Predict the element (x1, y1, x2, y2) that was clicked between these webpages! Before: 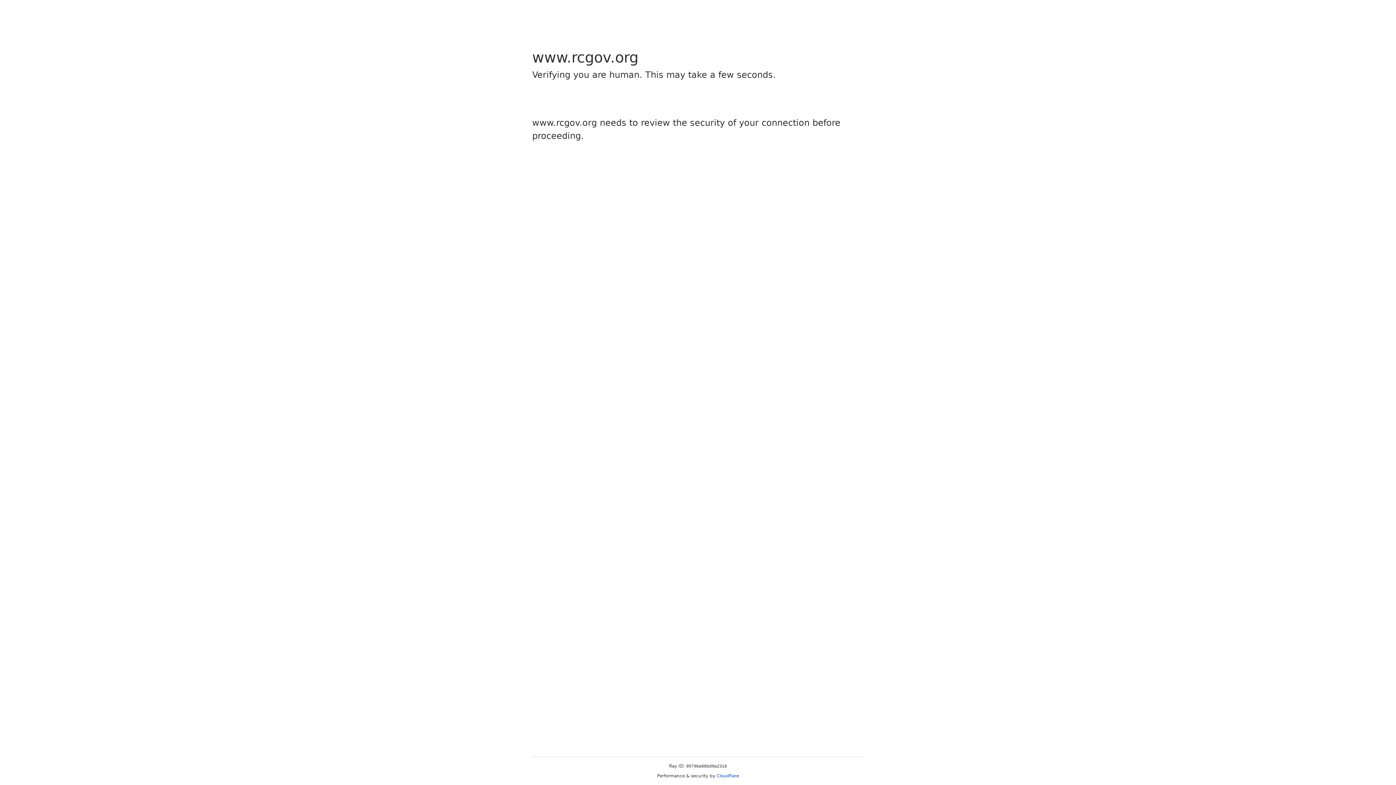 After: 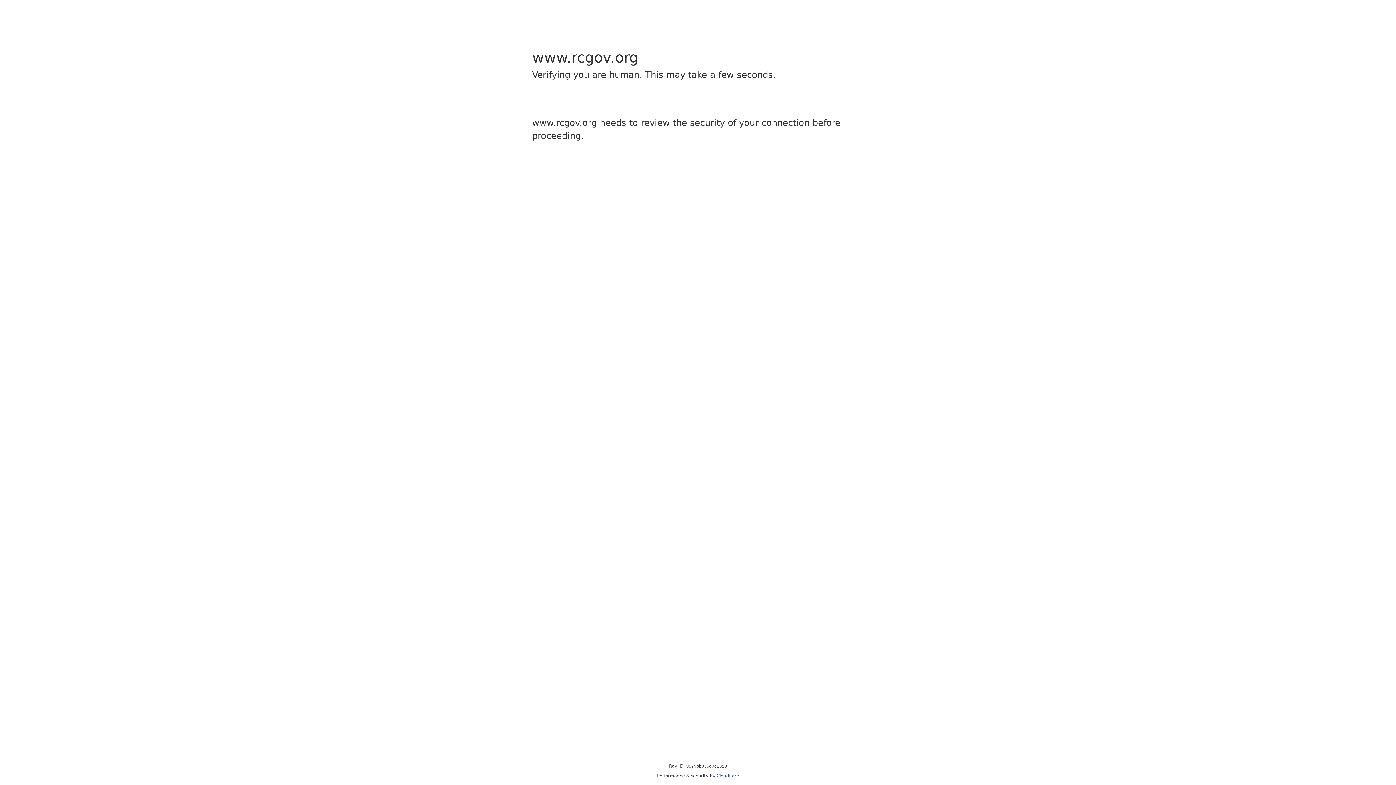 Action: bbox: (716, 773, 739, 778) label: Cloudflare